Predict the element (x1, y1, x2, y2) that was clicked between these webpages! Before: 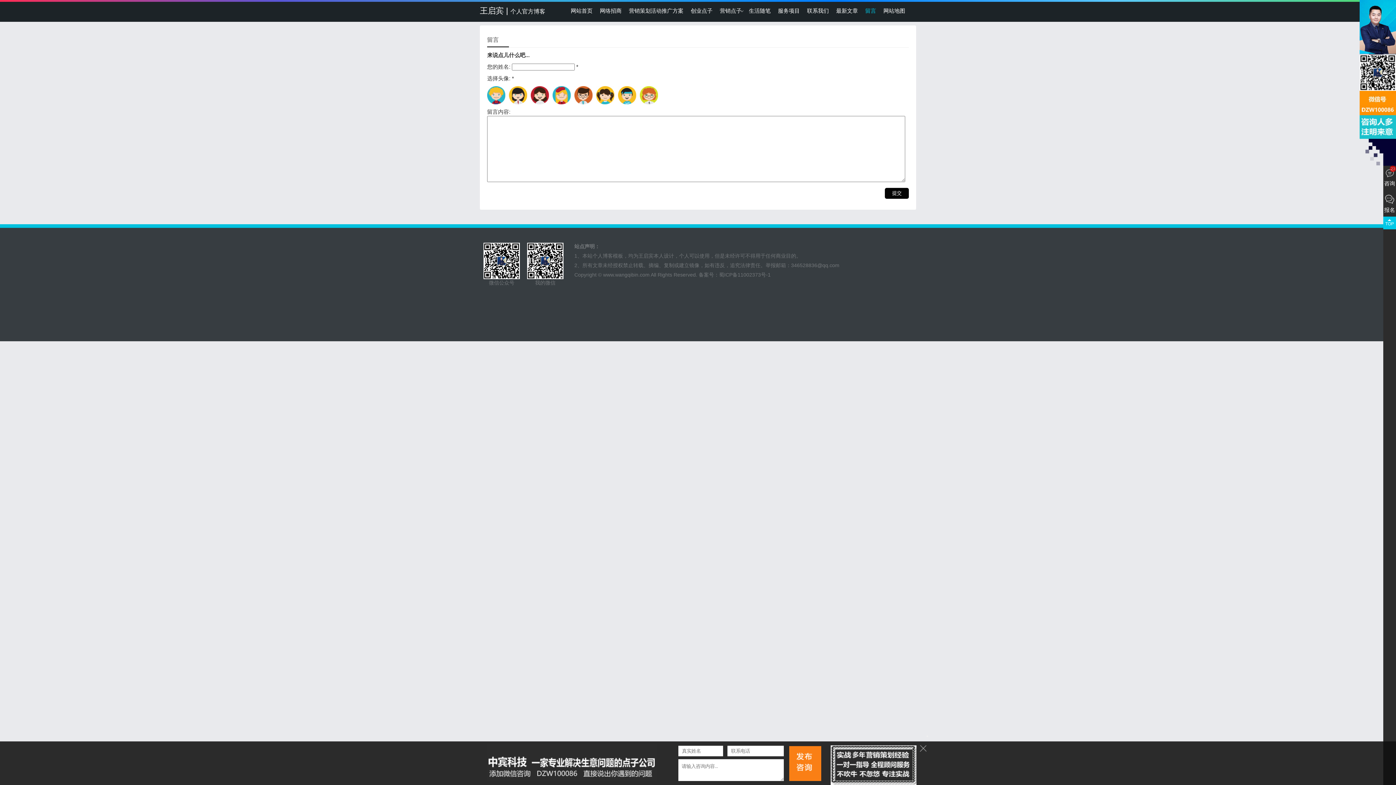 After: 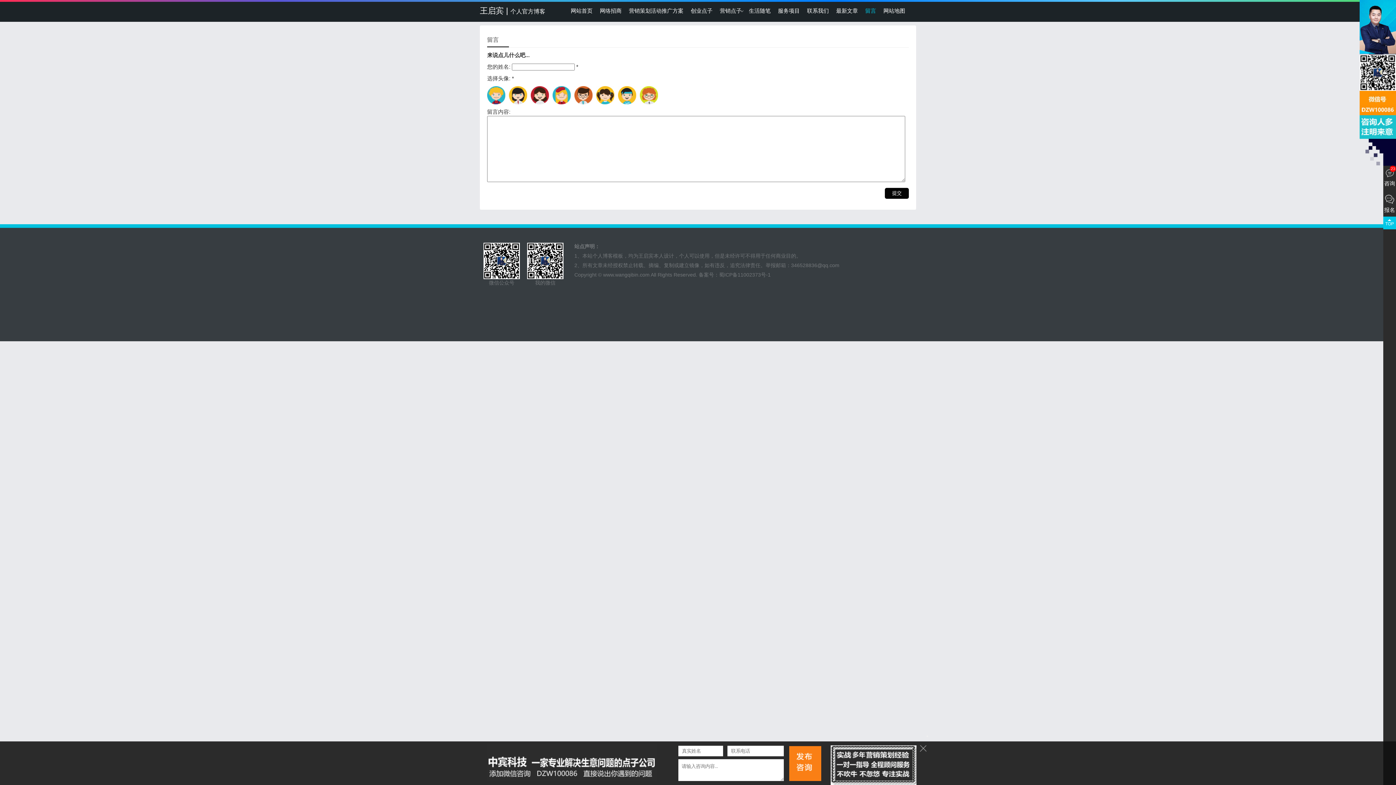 Action: label: 留言 bbox: (861, 1, 880, 20)